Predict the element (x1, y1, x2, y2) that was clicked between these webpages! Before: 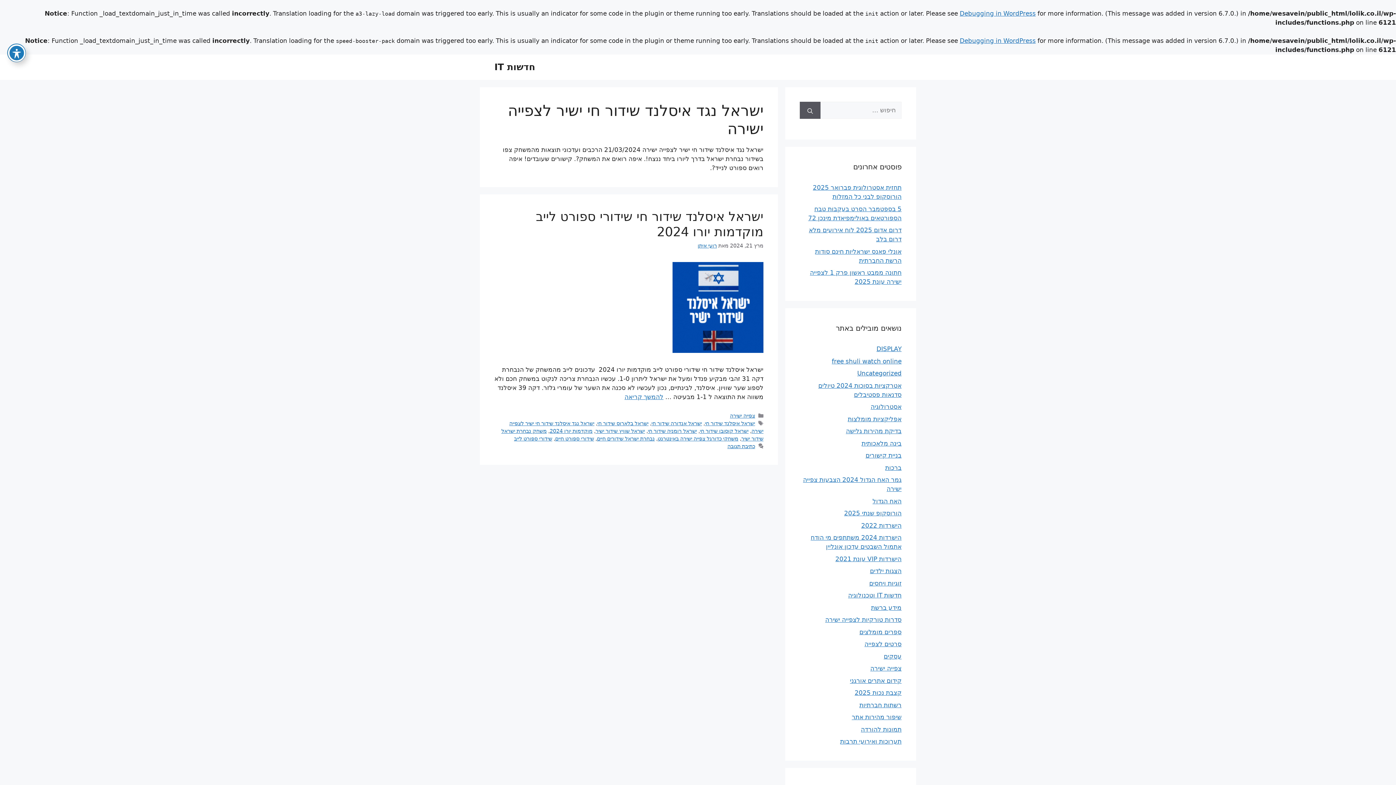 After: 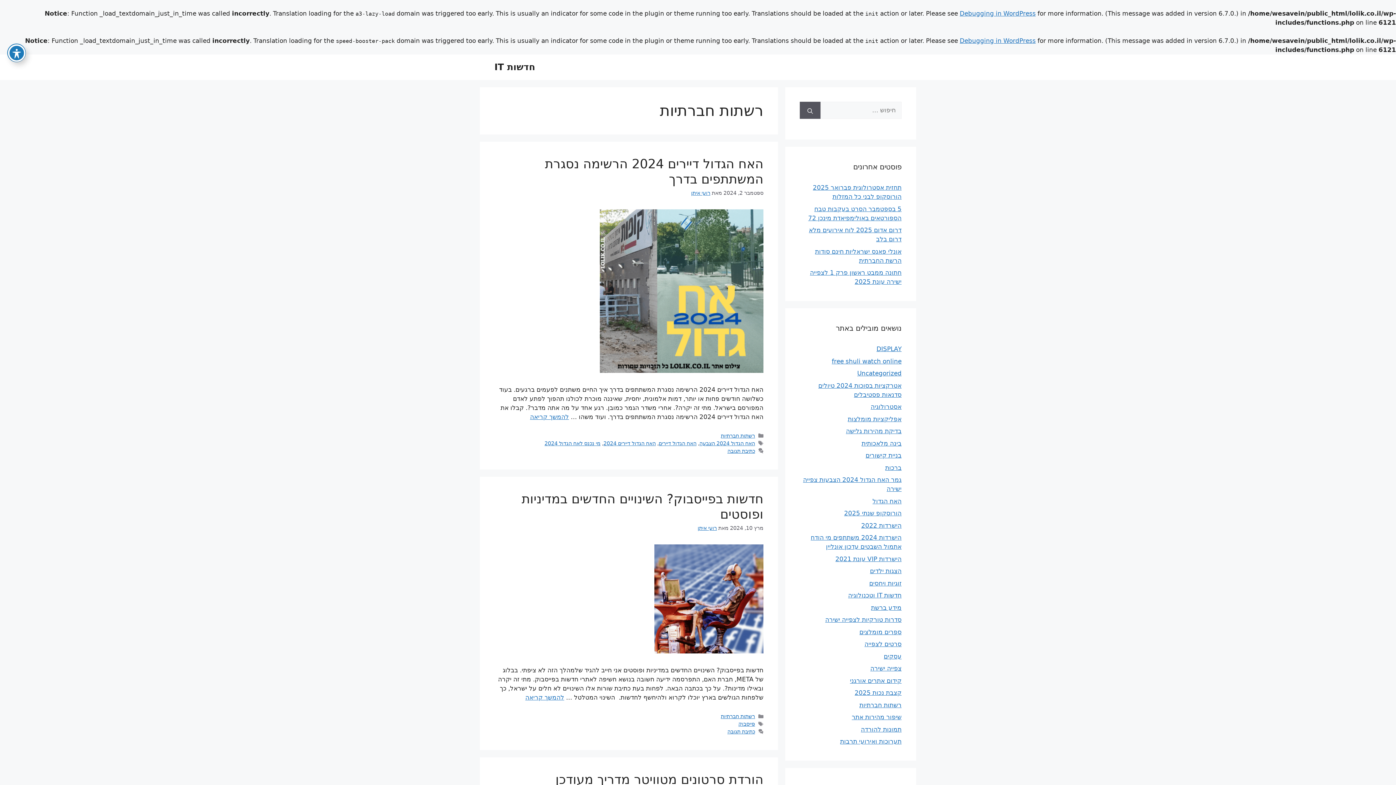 Action: bbox: (859, 701, 901, 708) label: רשתות חברתיות